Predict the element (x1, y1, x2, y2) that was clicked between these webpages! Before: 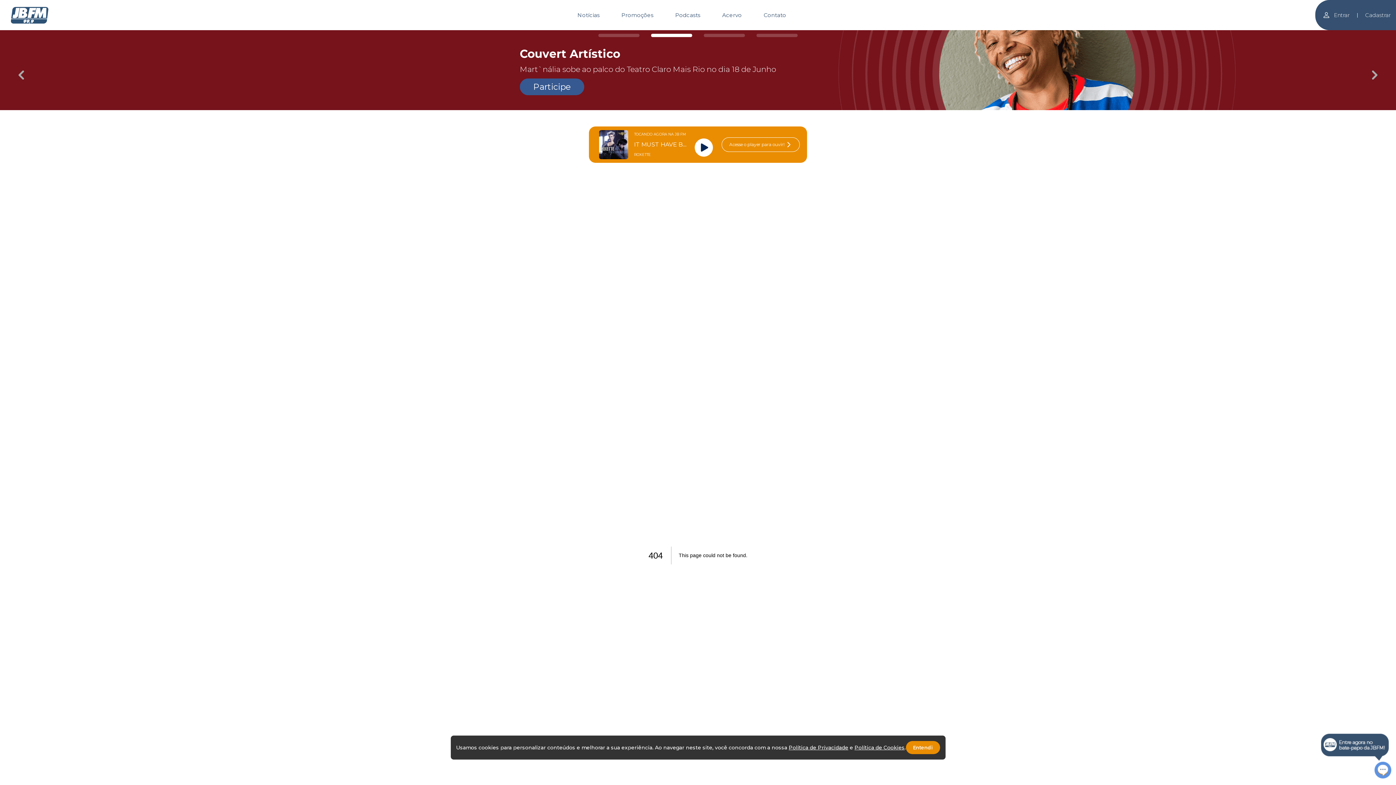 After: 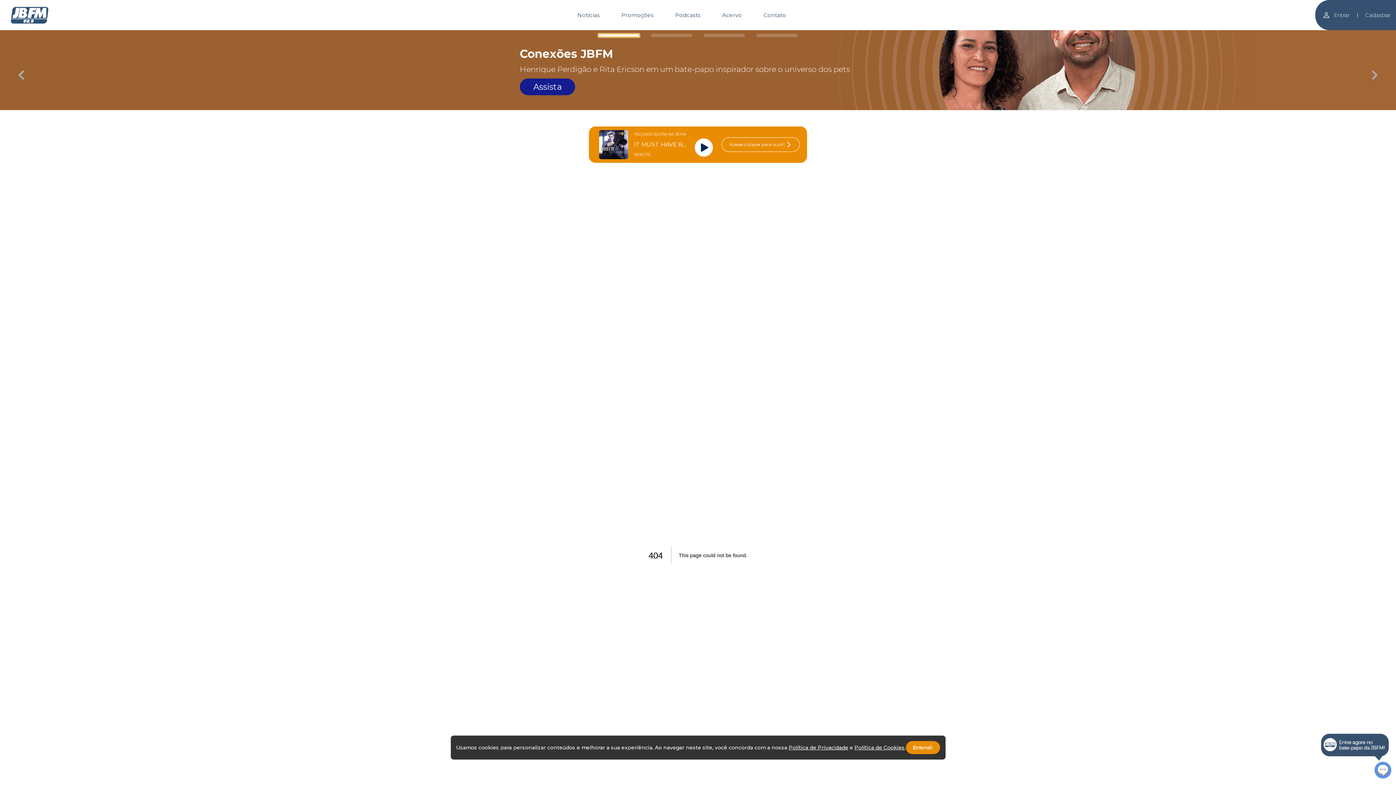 Action: label: Carousel Page 1 (Current Slide) bbox: (598, 33, 639, 37)